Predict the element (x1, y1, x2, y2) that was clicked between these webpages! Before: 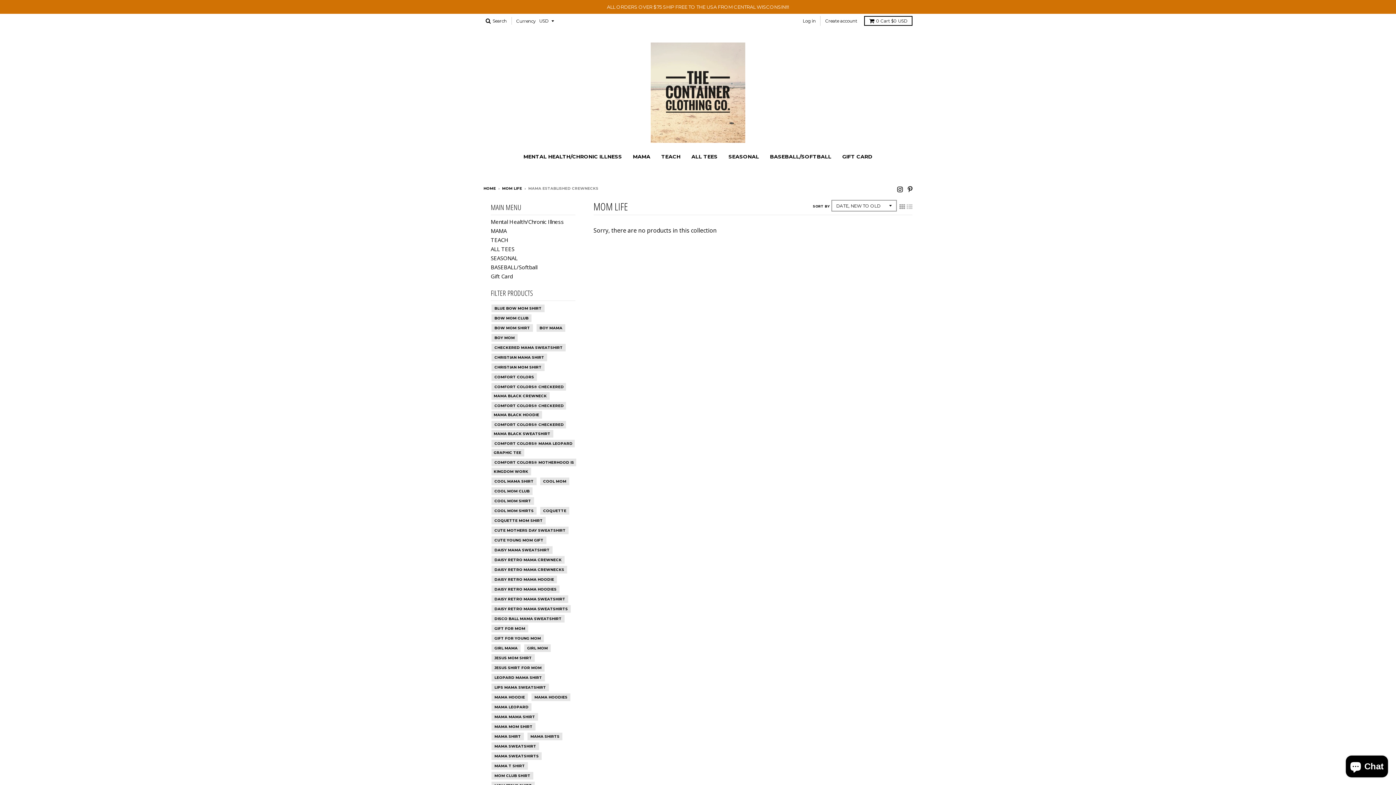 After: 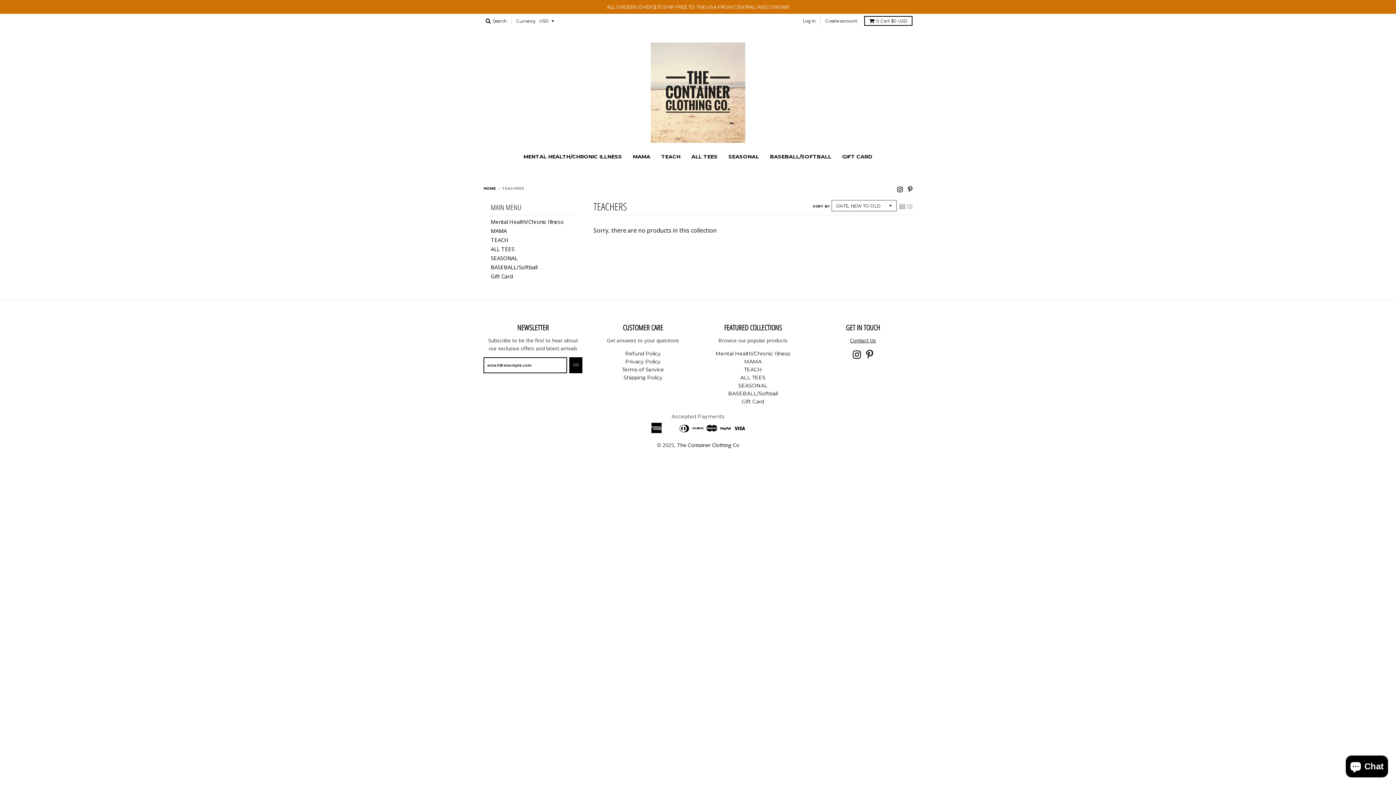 Action: label: TEACH bbox: (656, 150, 685, 163)